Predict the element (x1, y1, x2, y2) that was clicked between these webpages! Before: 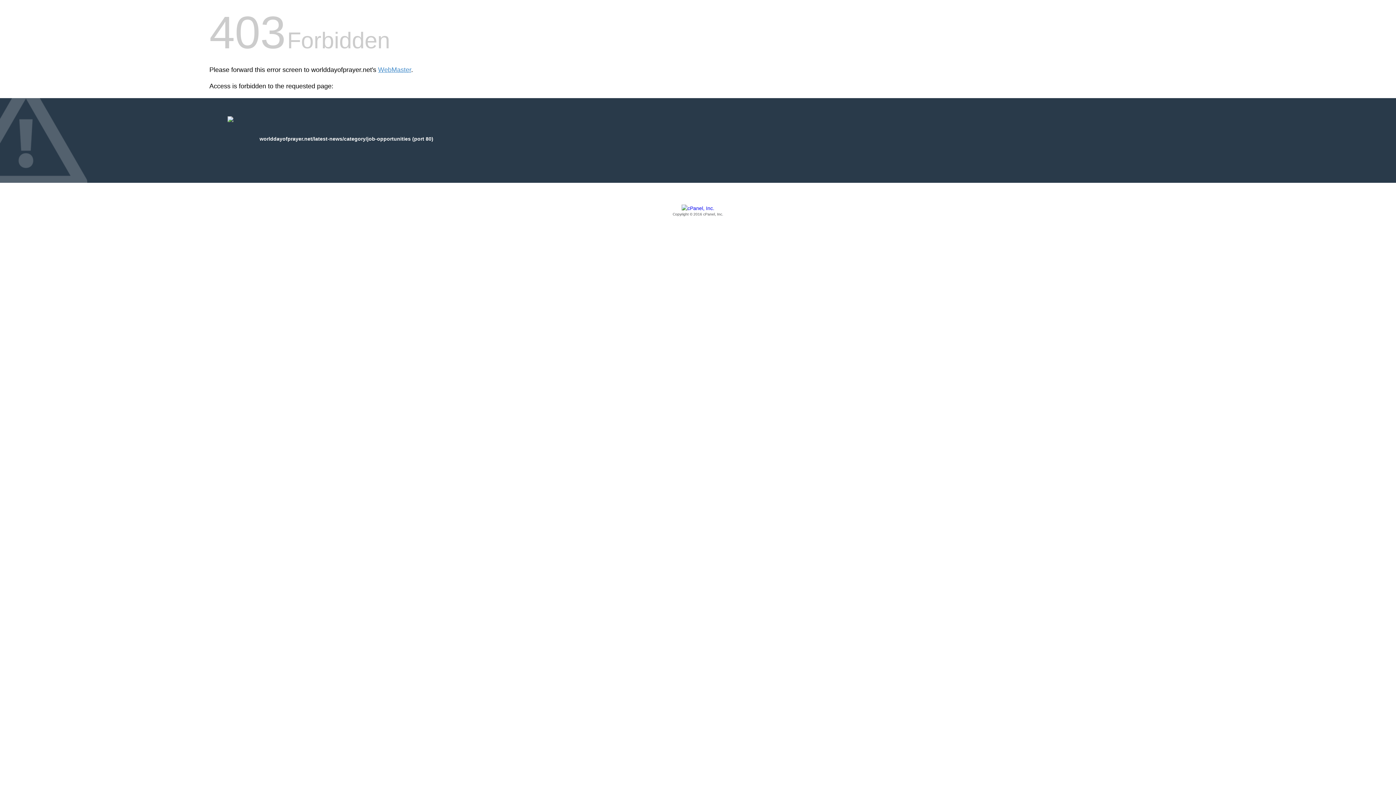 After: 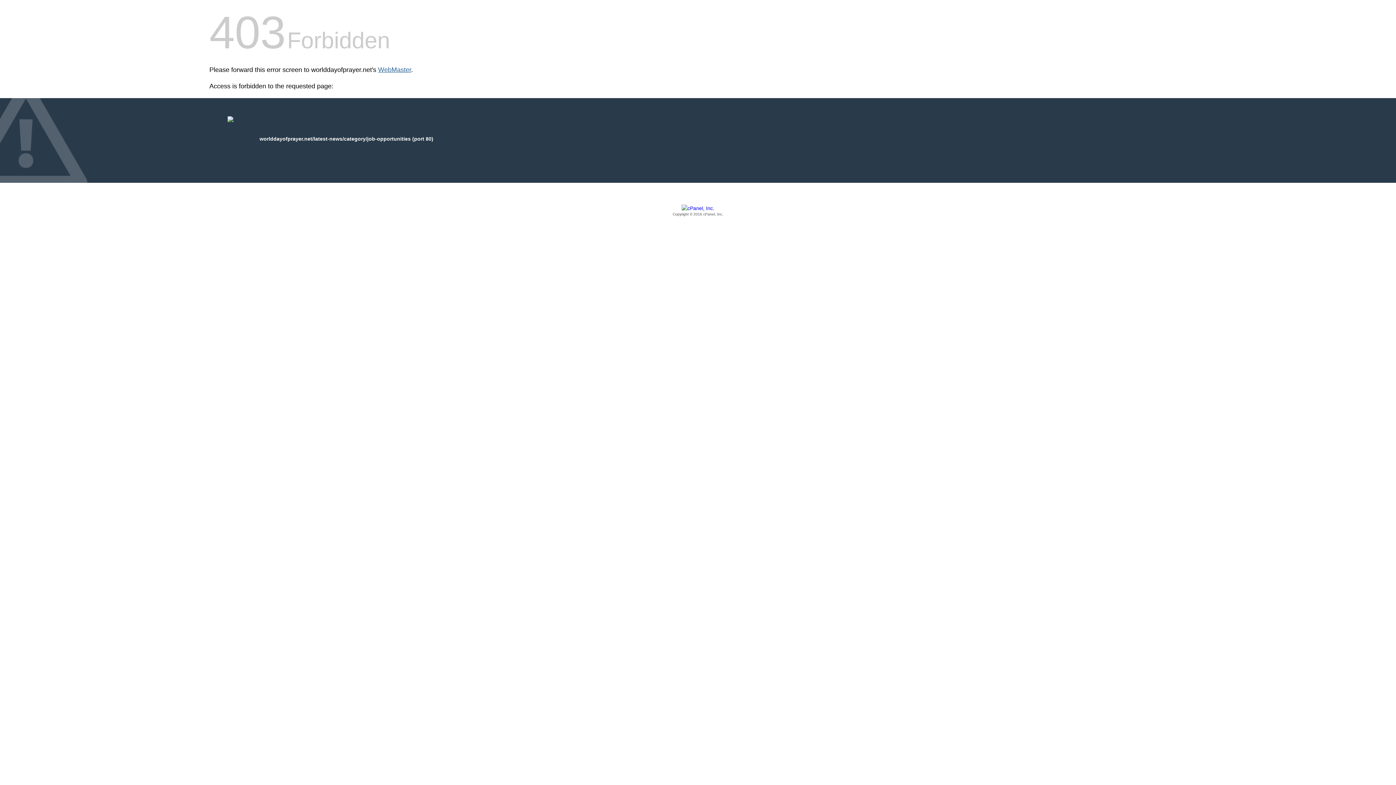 Action: bbox: (378, 66, 411, 73) label: WebMaster